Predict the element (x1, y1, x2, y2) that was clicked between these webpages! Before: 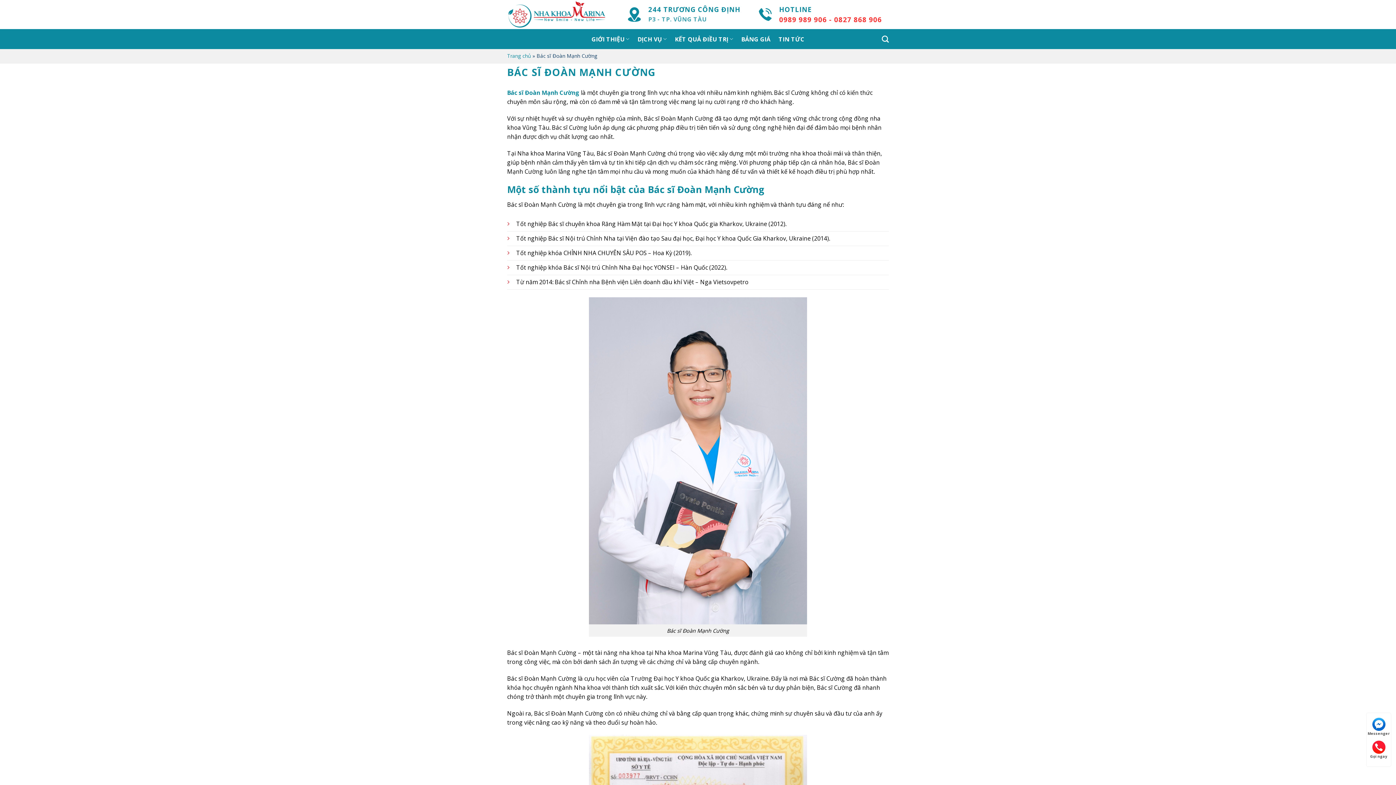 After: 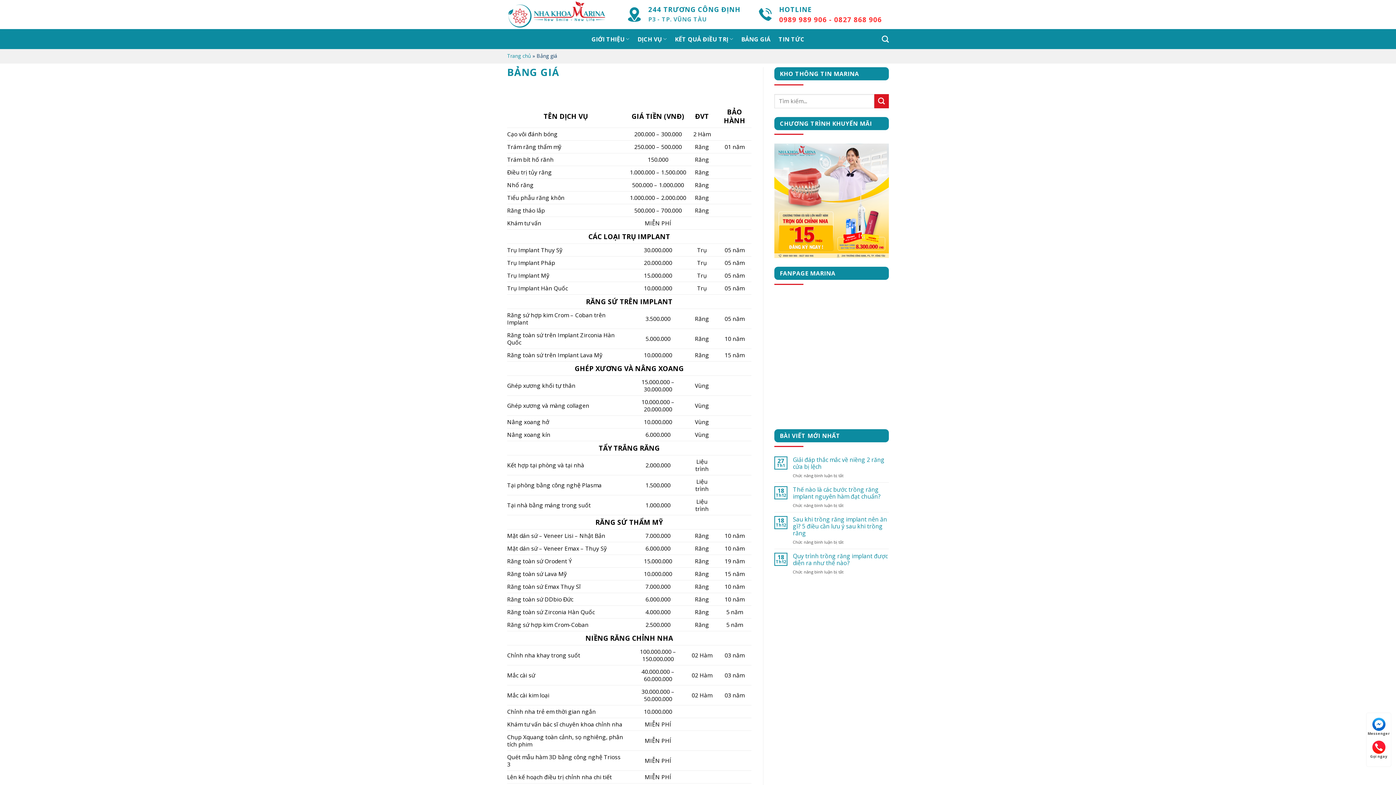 Action: bbox: (741, 32, 770, 45) label: BẢNG GIÁ